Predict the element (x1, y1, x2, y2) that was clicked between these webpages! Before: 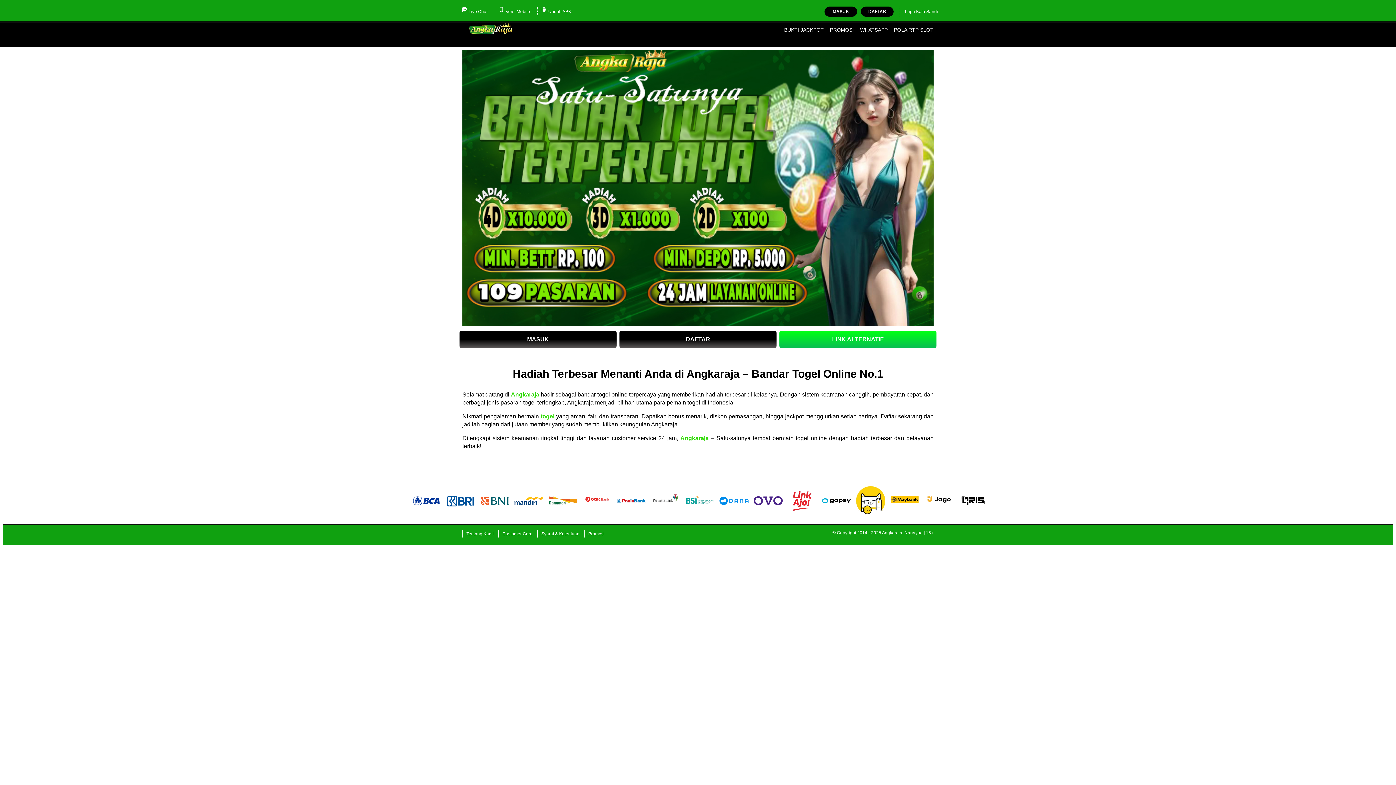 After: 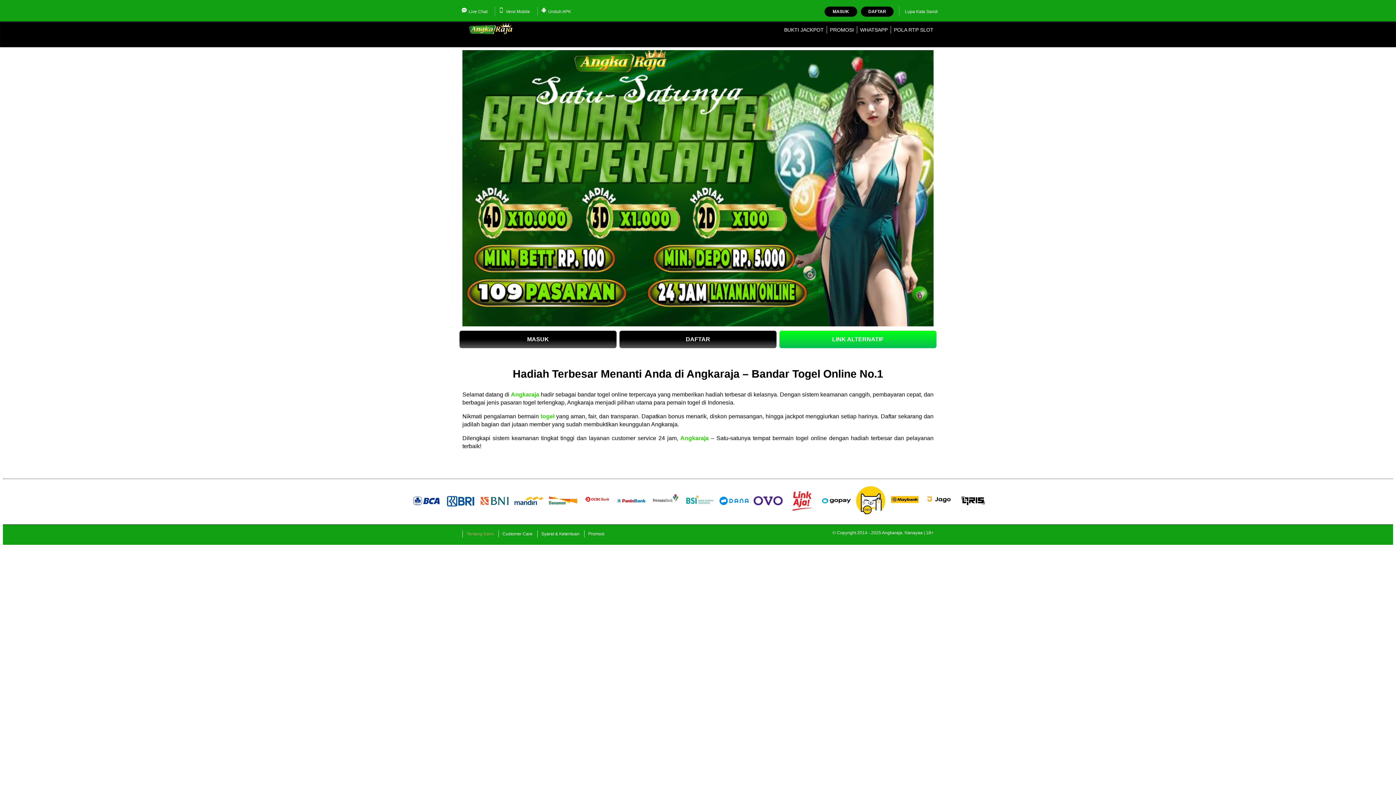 Action: bbox: (462, 530, 497, 537) label: Tentang Kami